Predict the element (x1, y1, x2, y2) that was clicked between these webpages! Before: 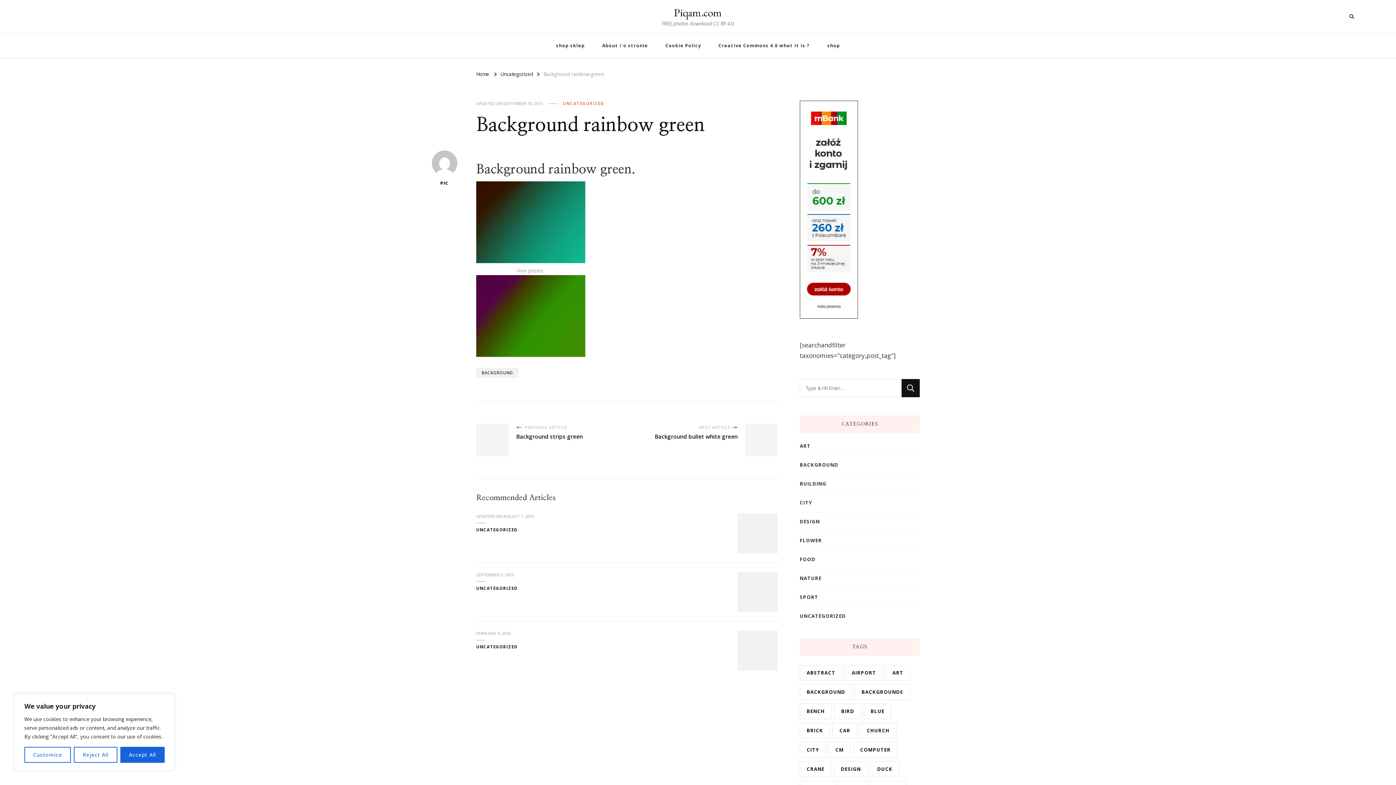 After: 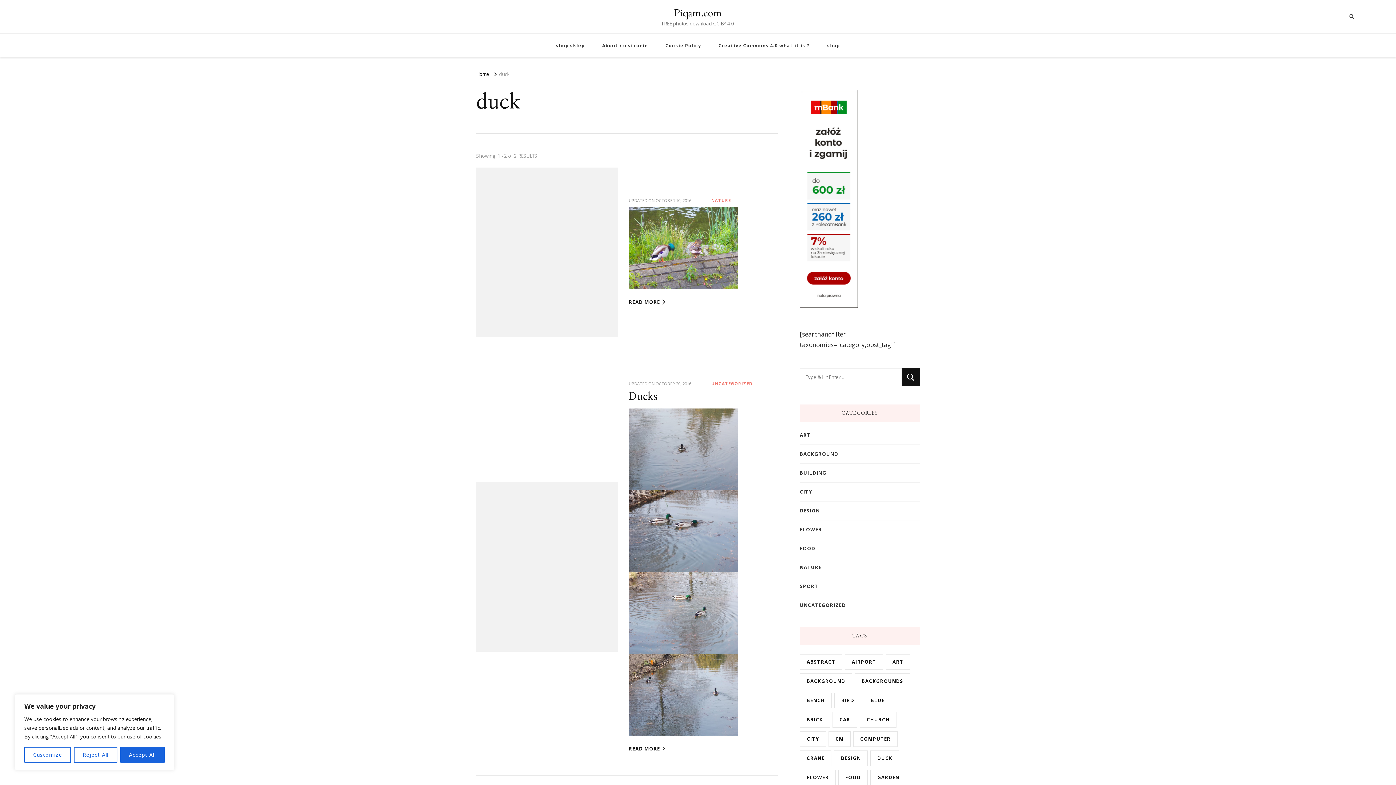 Action: bbox: (870, 761, 899, 777) label: duck (2 items)